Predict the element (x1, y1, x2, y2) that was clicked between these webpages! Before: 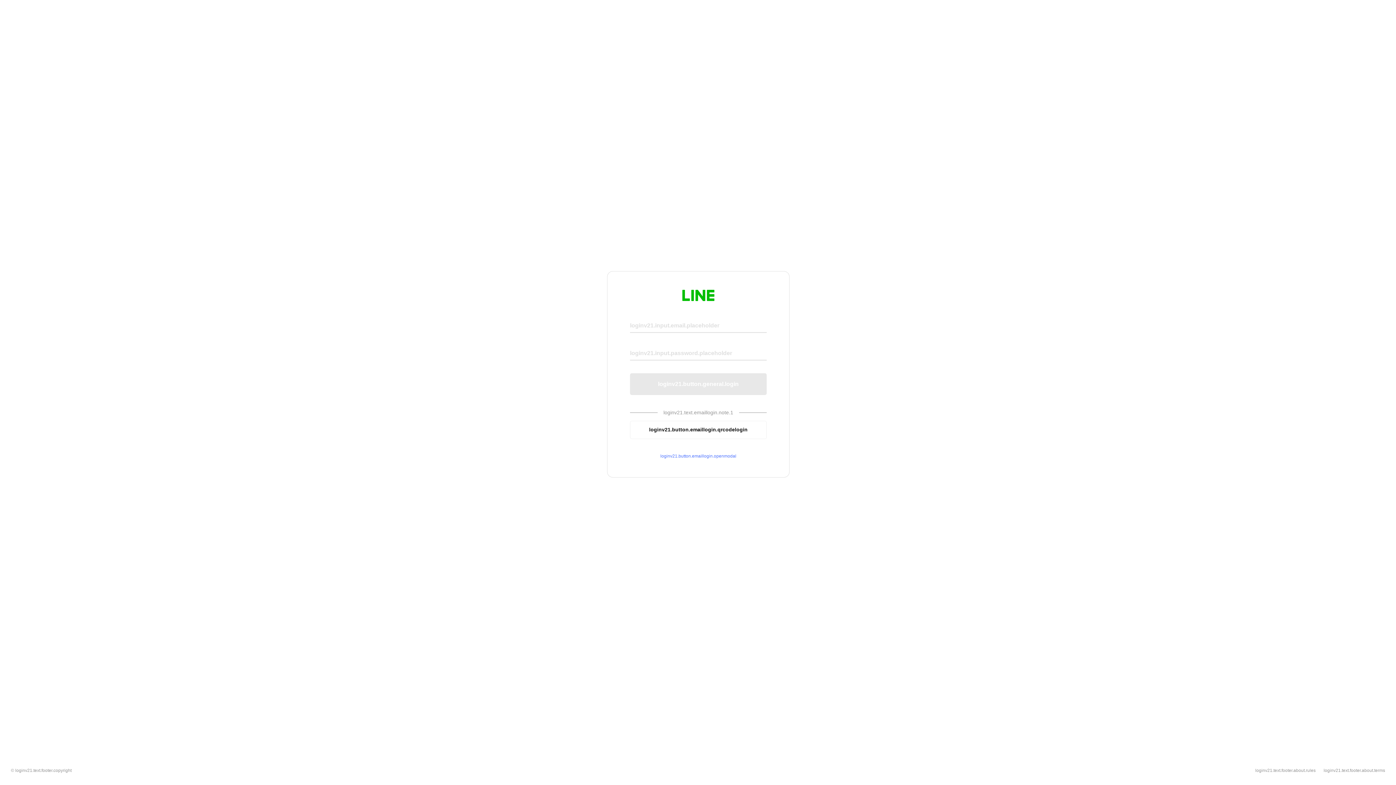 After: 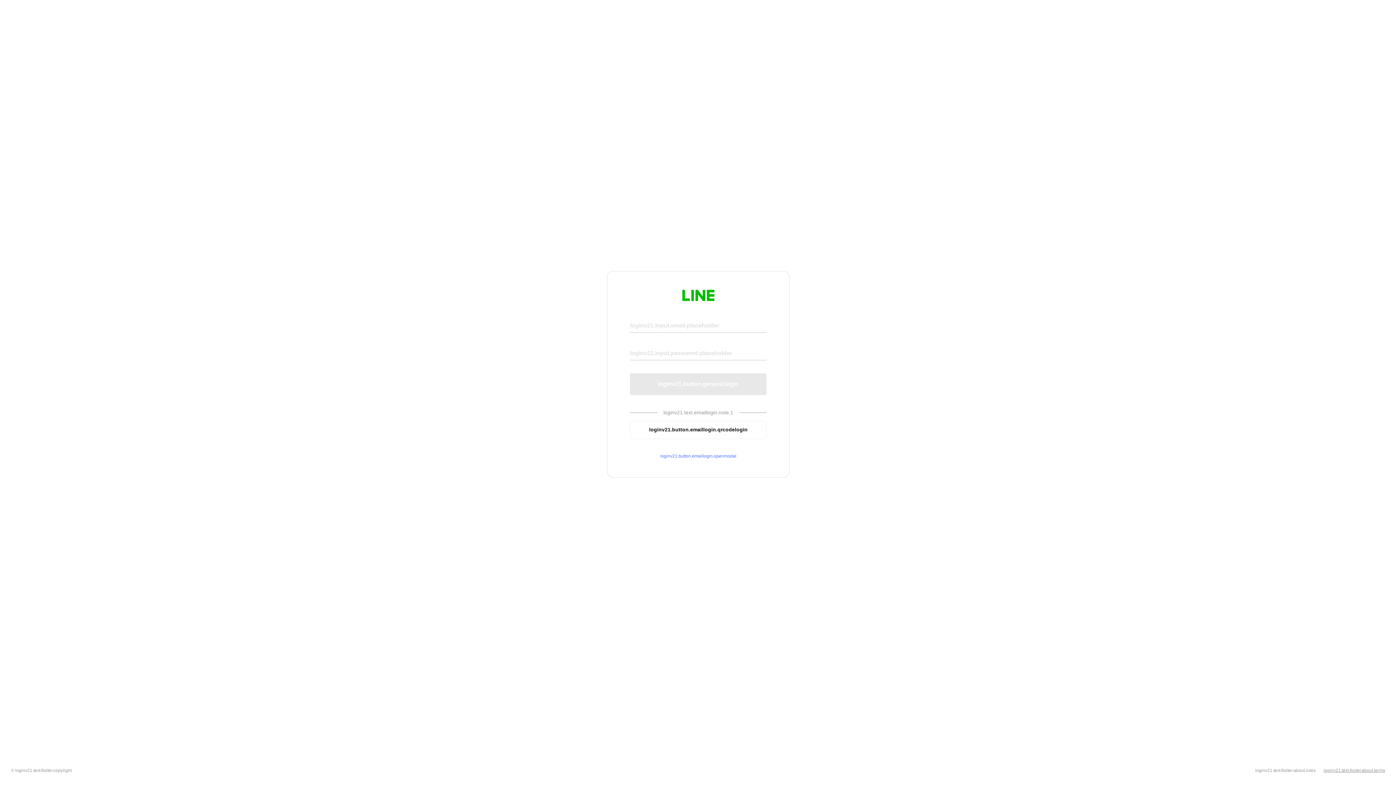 Action: bbox: (1324, 768, 1385, 773) label: loginv21.text.footer.about.terms